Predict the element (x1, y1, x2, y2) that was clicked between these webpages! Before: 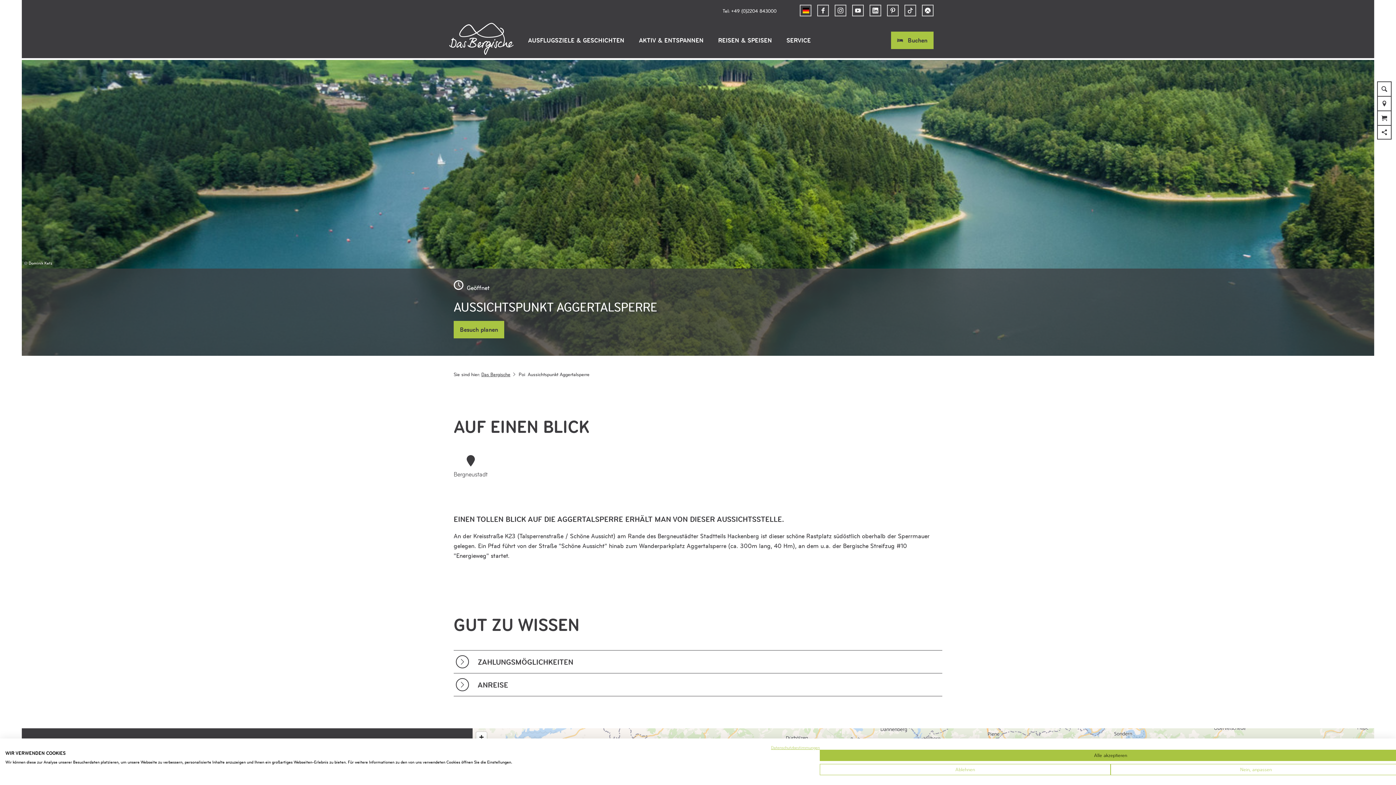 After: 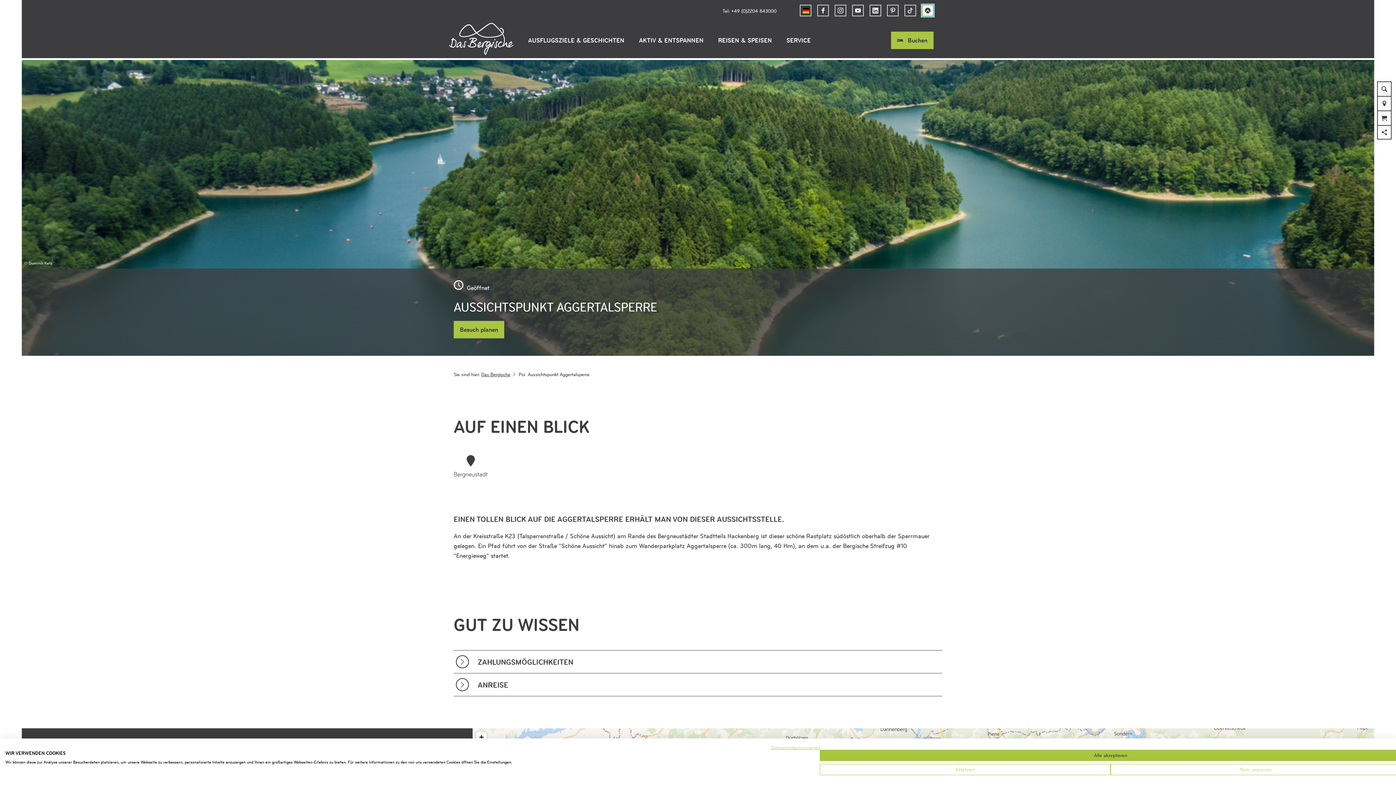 Action: bbox: (922, 4, 933, 16)